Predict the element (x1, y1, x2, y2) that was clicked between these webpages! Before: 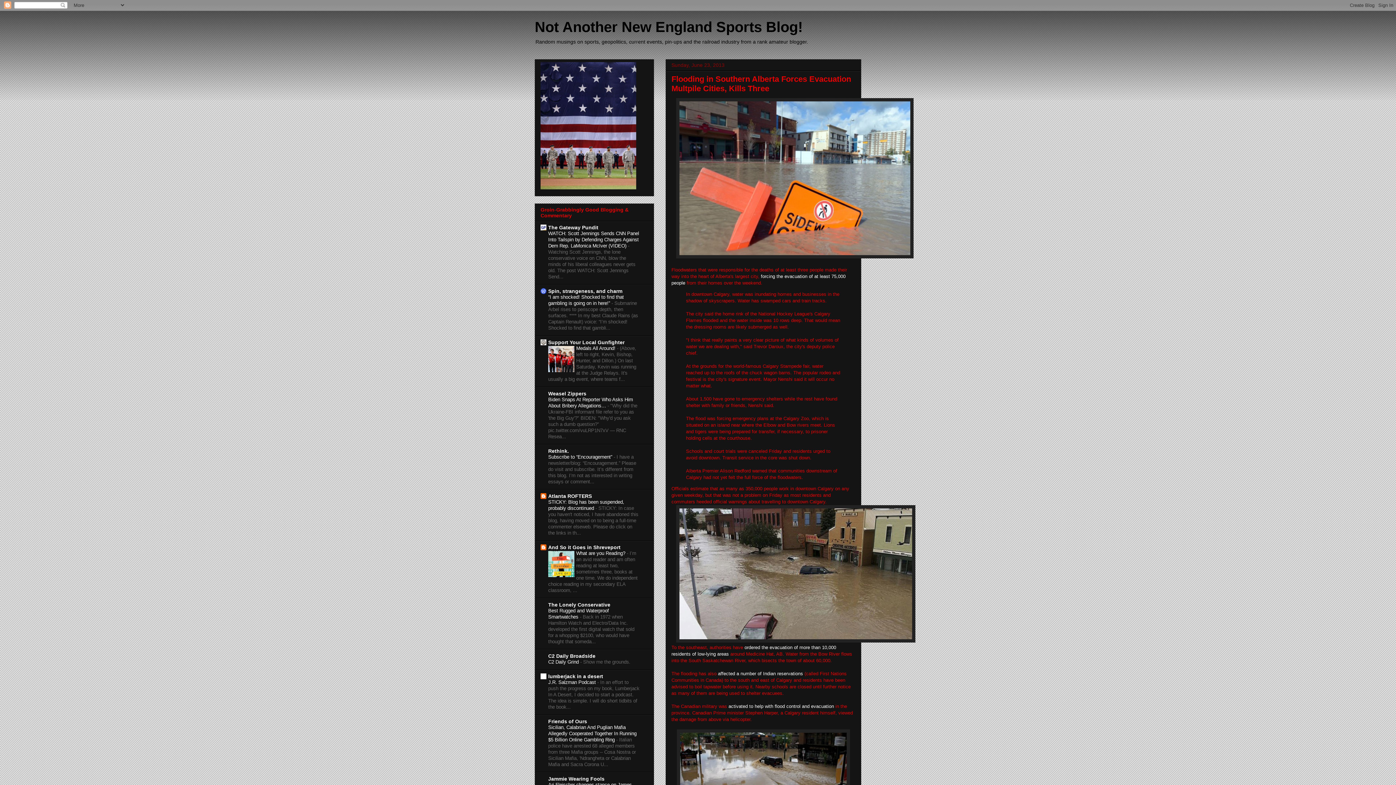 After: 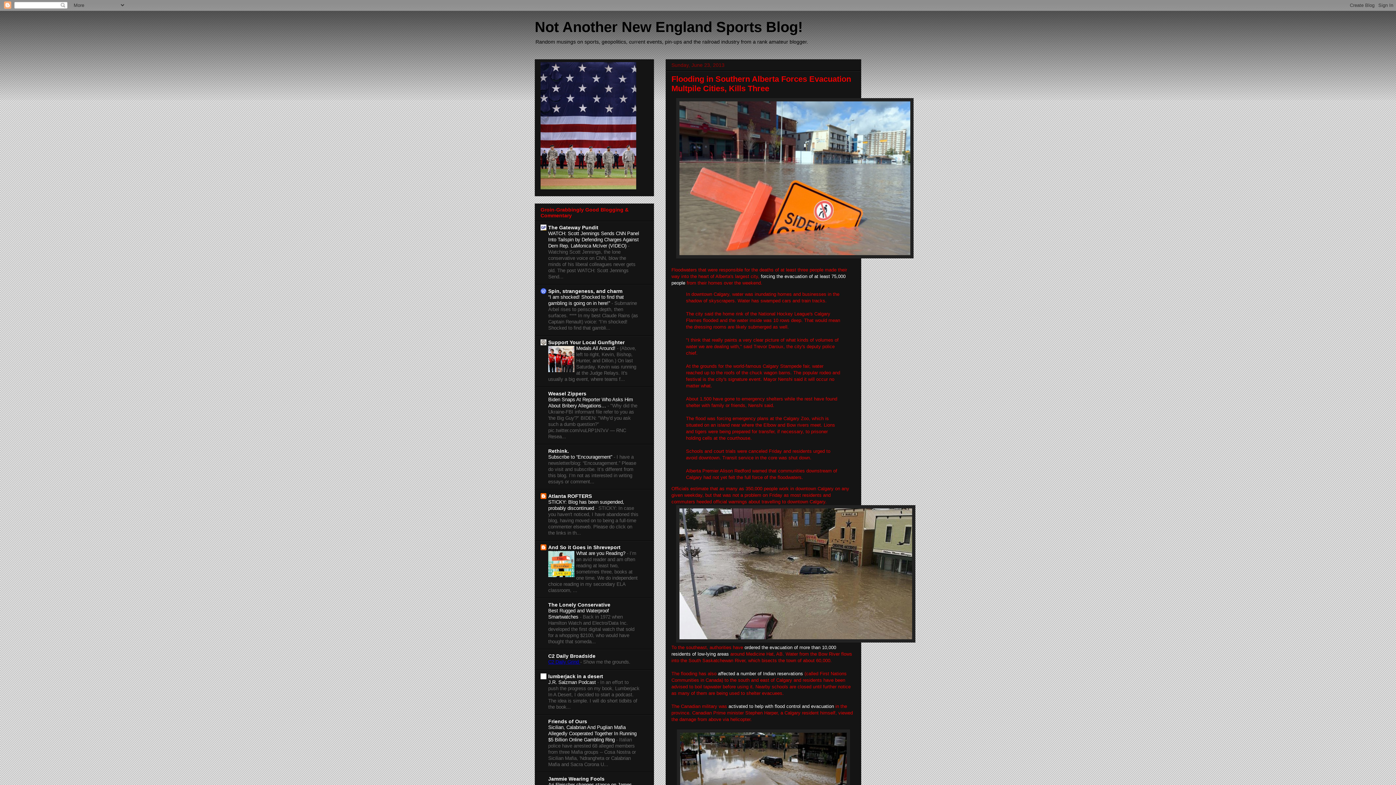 Action: label: C2 Daily Grind  bbox: (548, 659, 580, 665)